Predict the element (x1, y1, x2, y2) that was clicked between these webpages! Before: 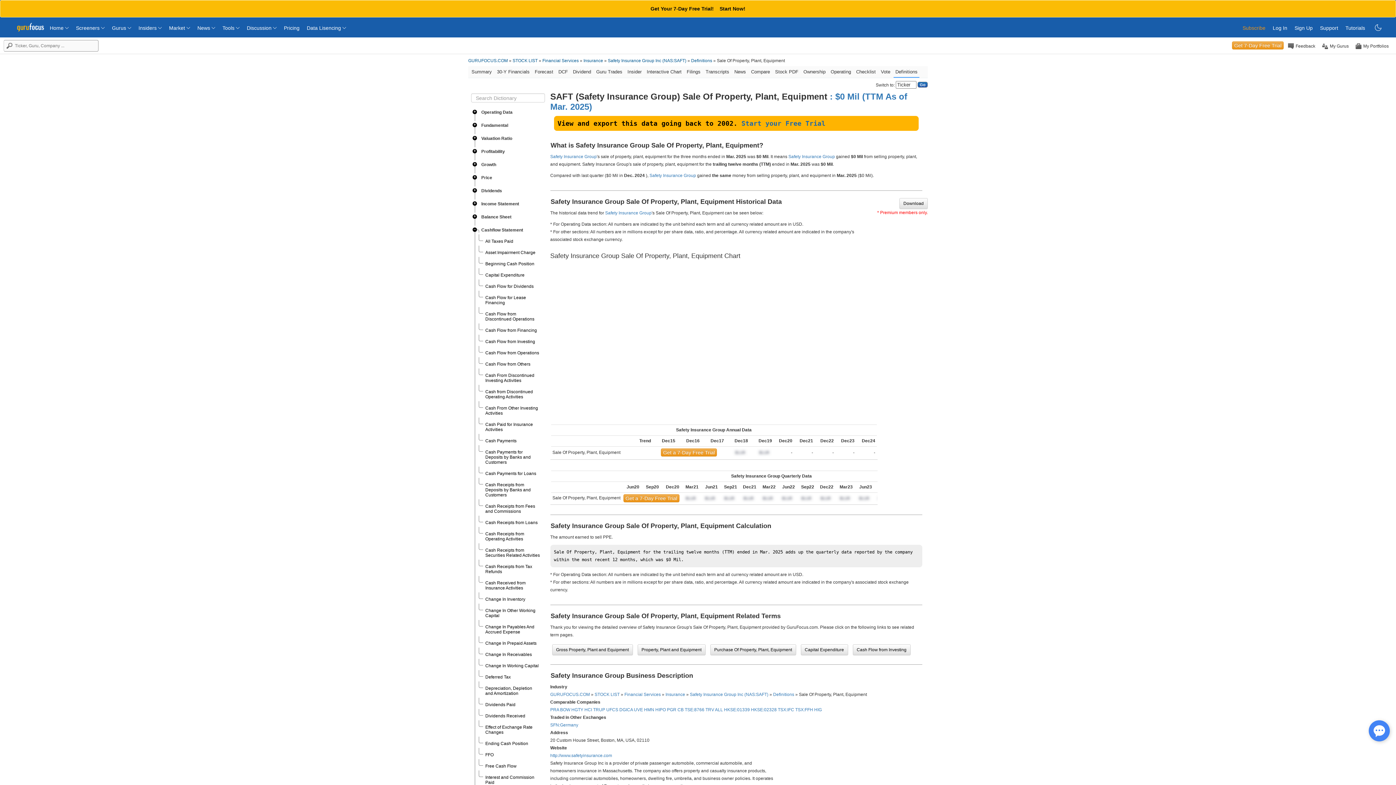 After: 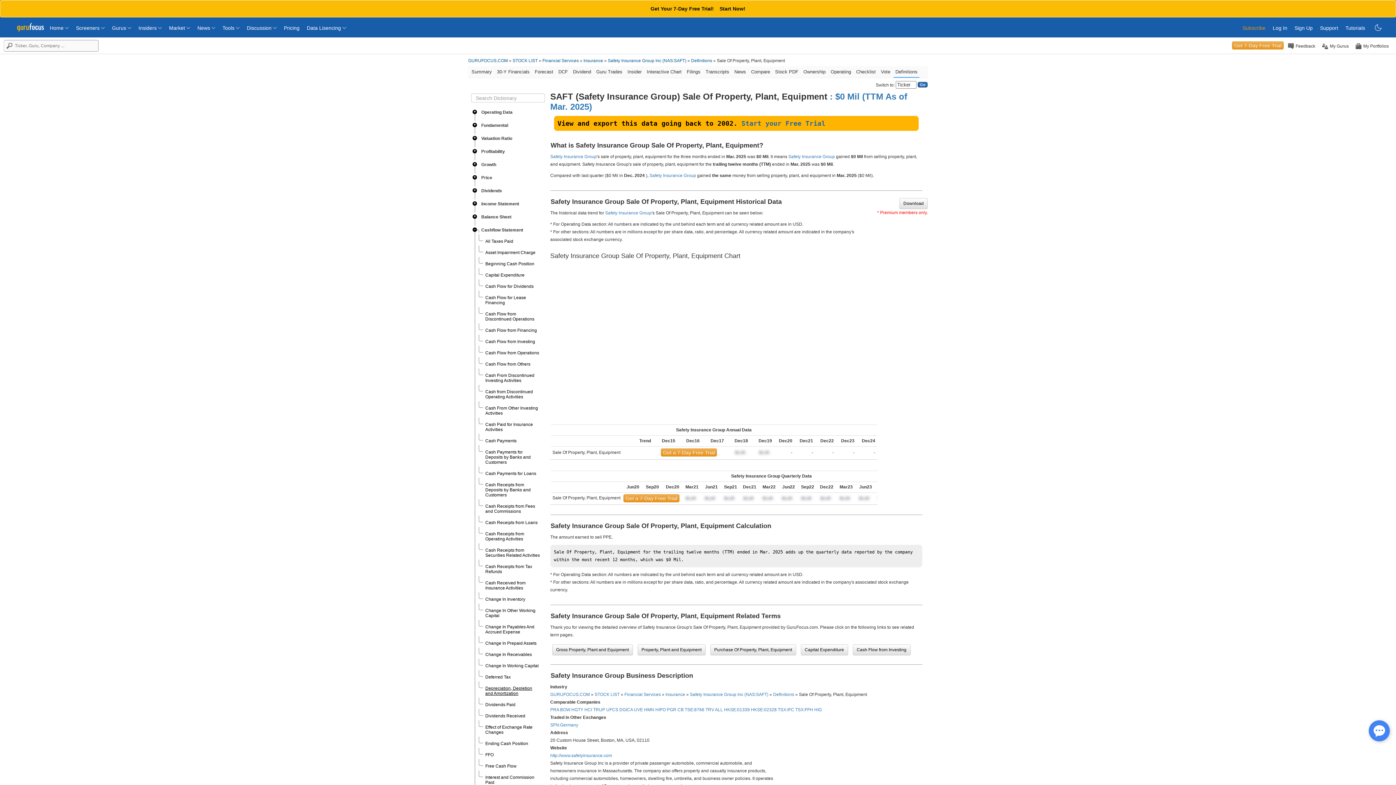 Action: bbox: (485, 686, 532, 696) label: Depreciation, Depletion and Amortization